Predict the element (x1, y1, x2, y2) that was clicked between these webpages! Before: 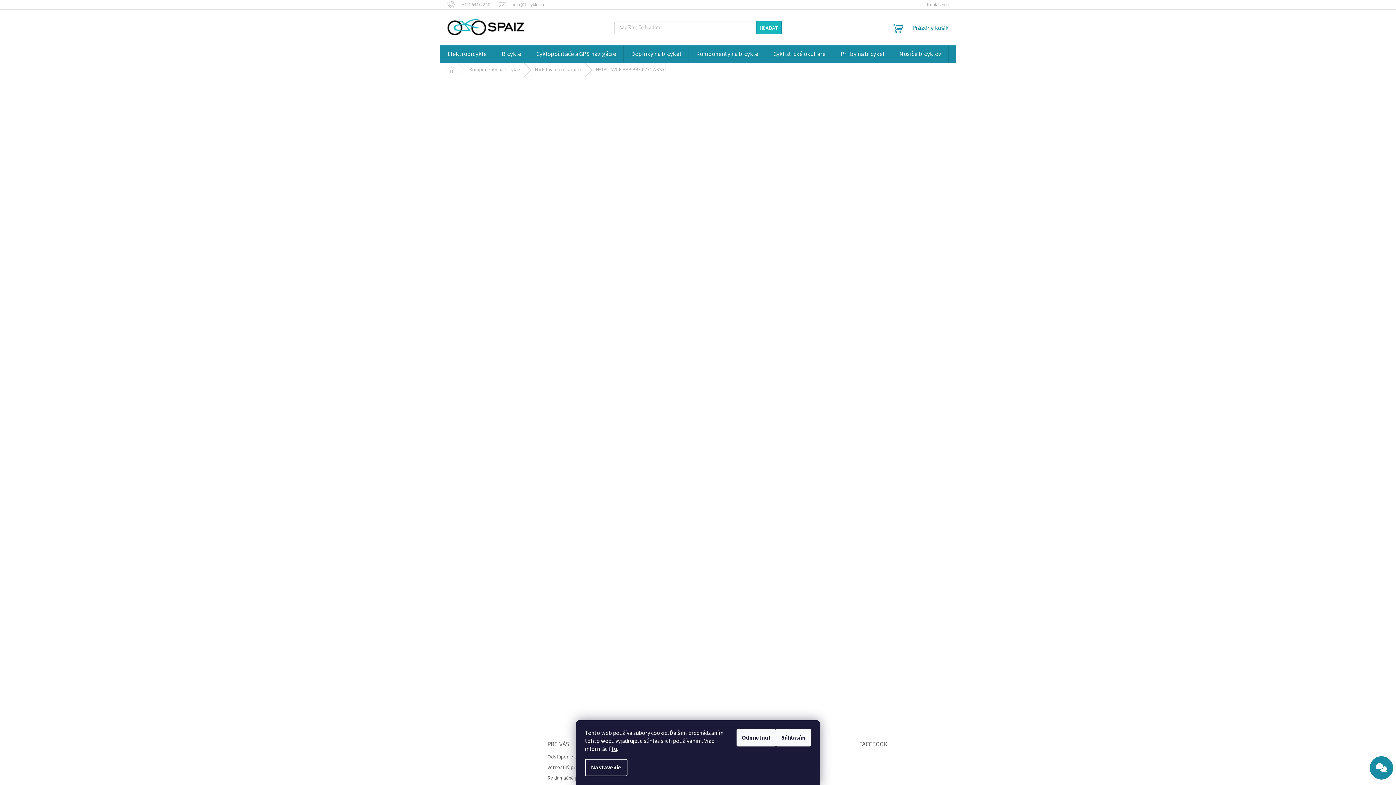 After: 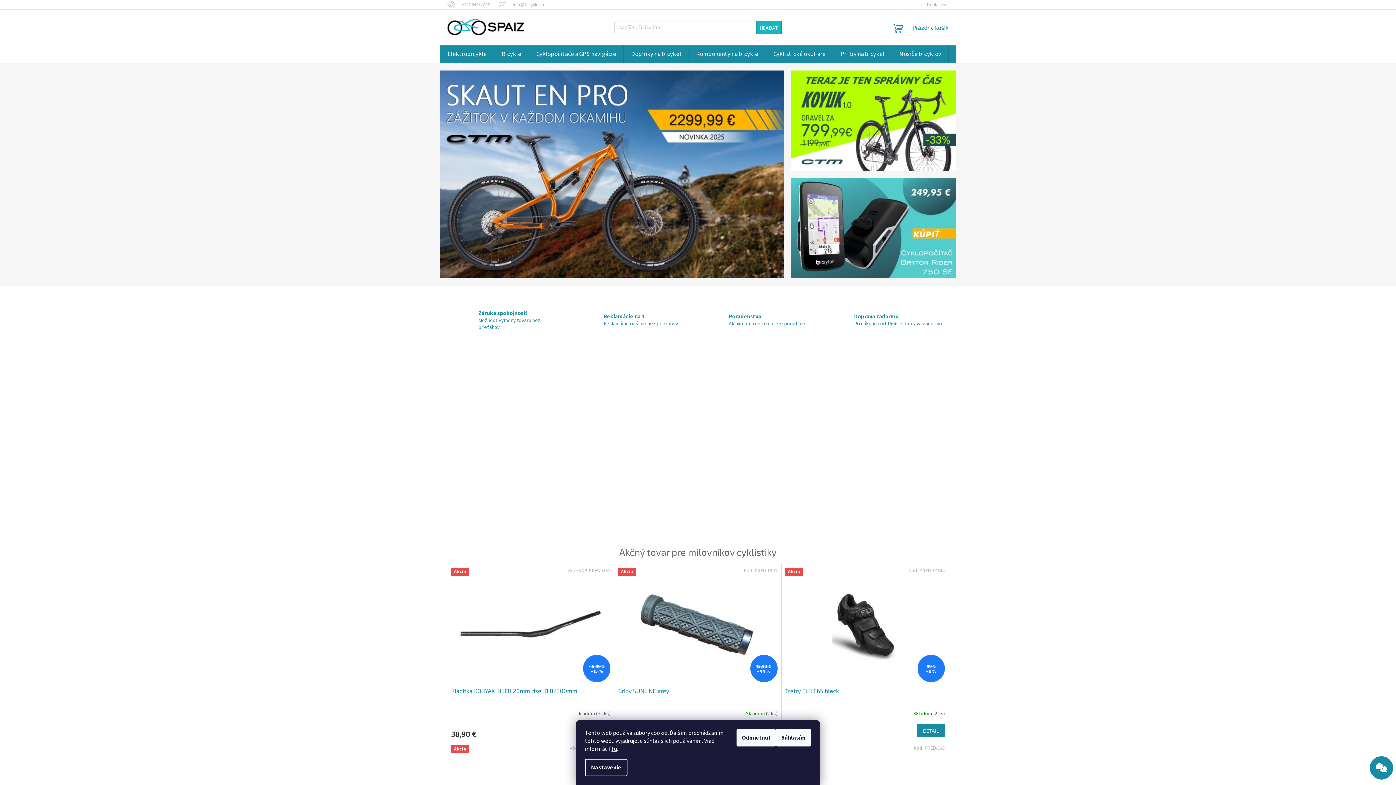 Action: bbox: (447, 18, 524, 35)